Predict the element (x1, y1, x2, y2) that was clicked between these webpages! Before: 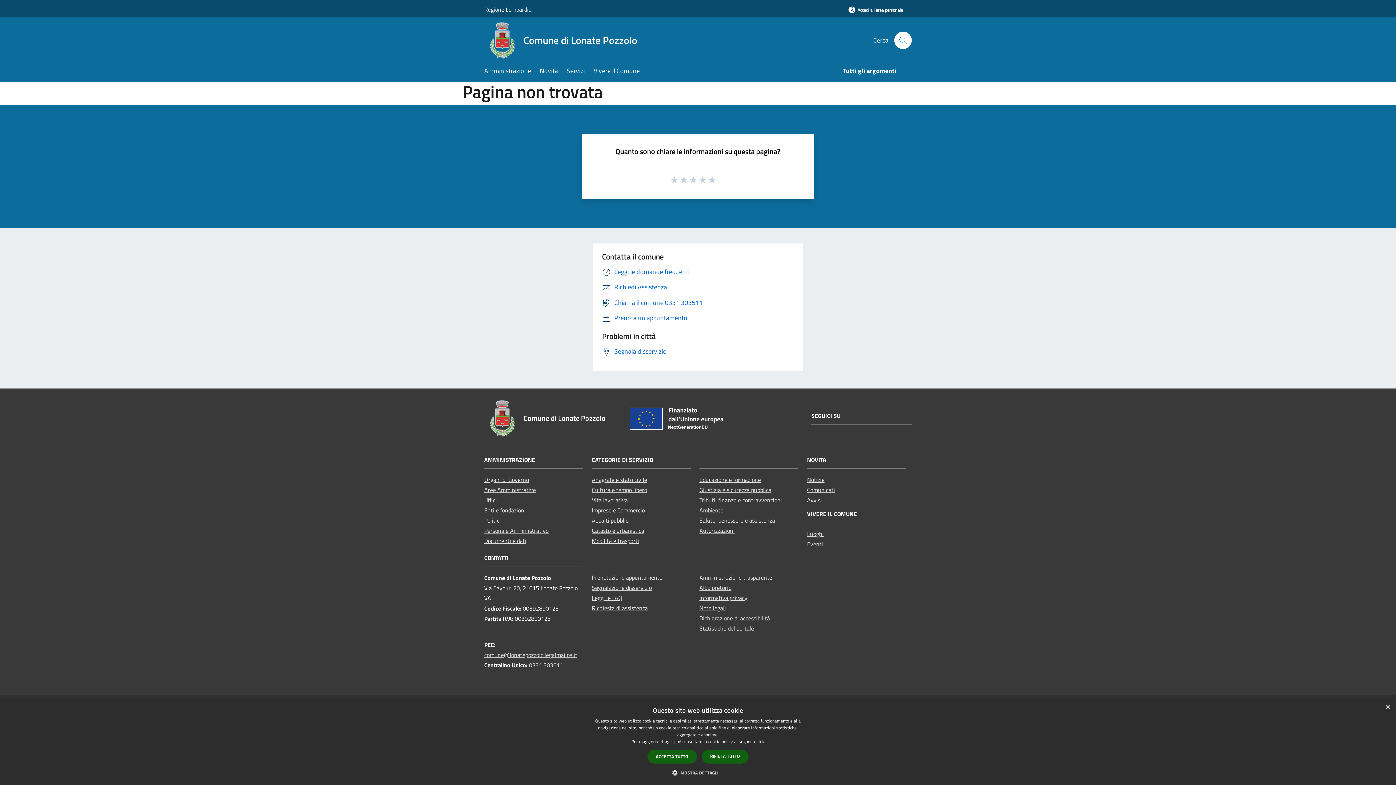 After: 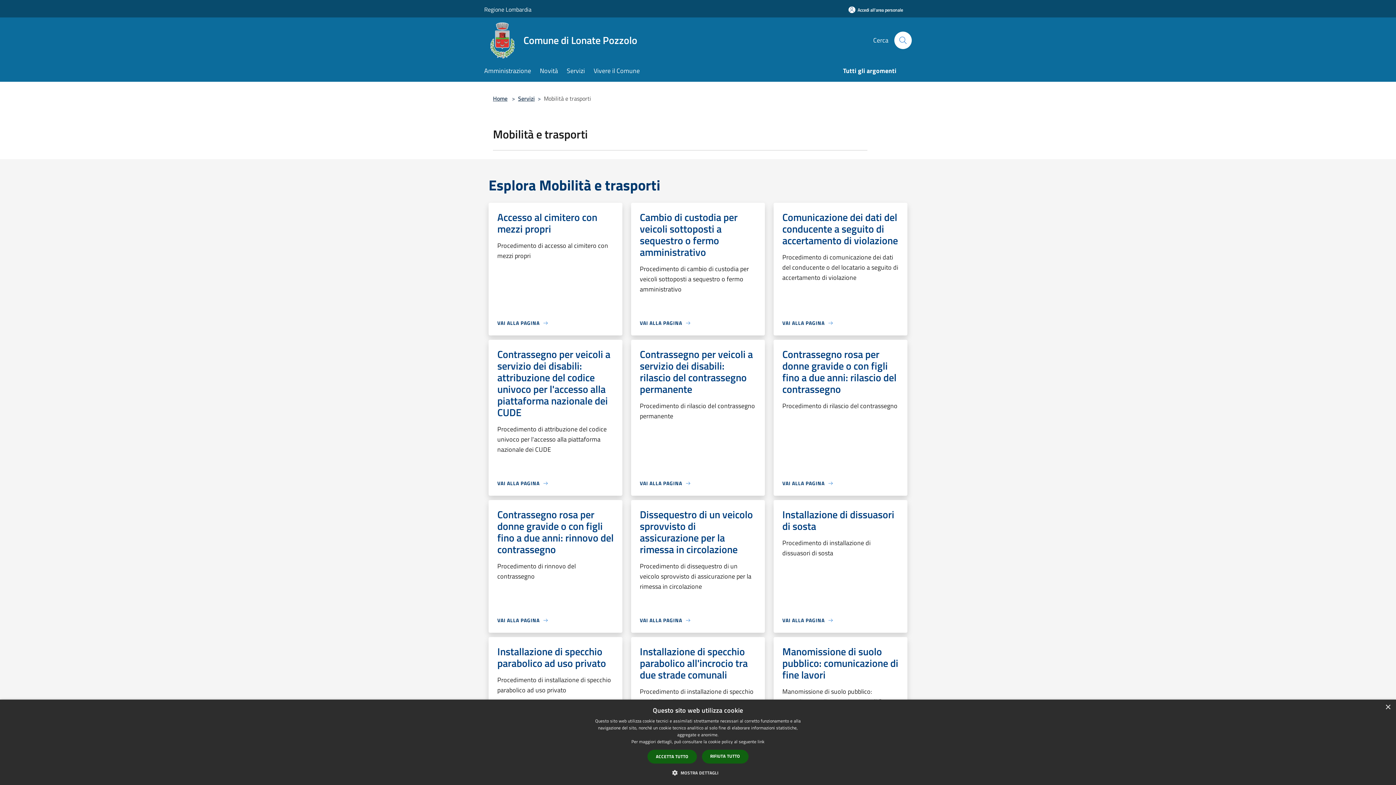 Action: bbox: (592, 536, 639, 545) label: Mobilità e trasporti